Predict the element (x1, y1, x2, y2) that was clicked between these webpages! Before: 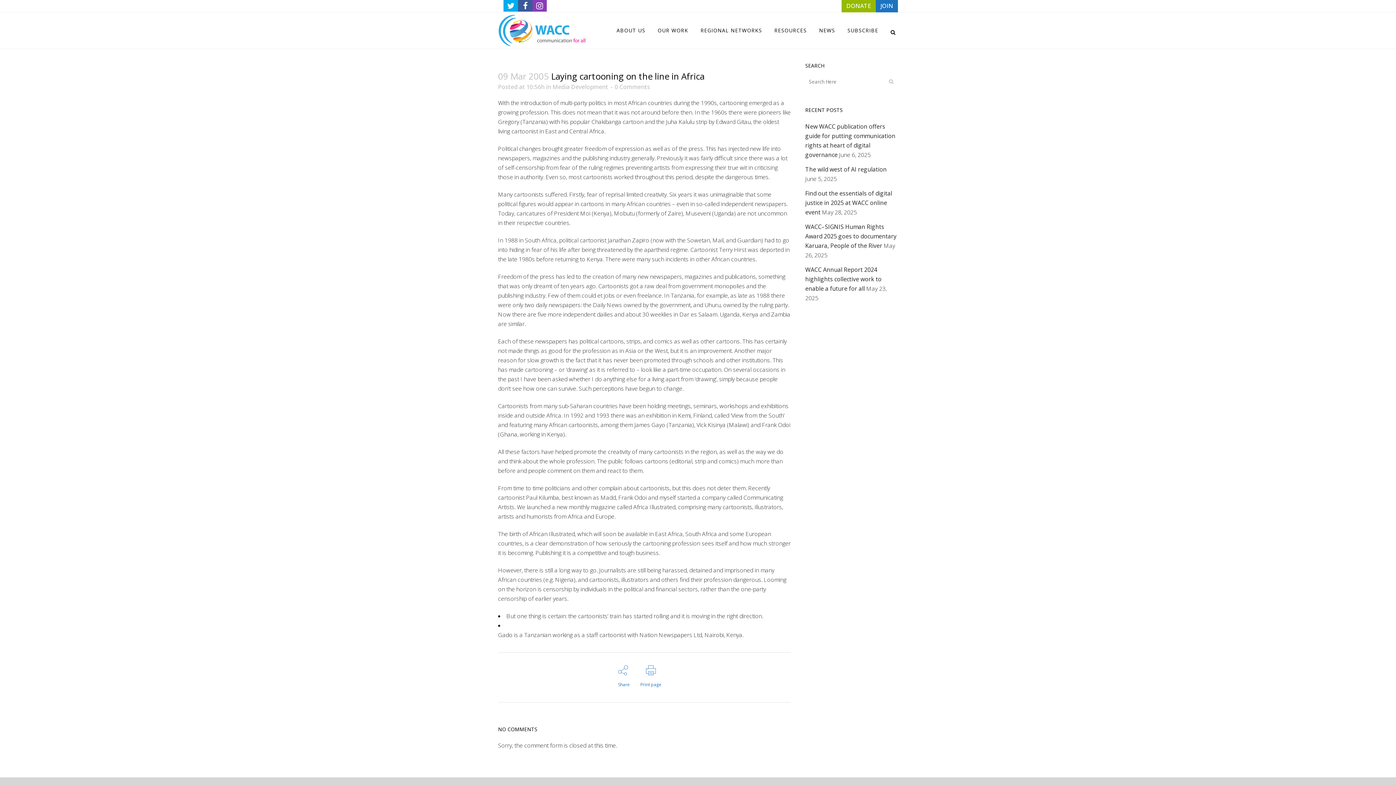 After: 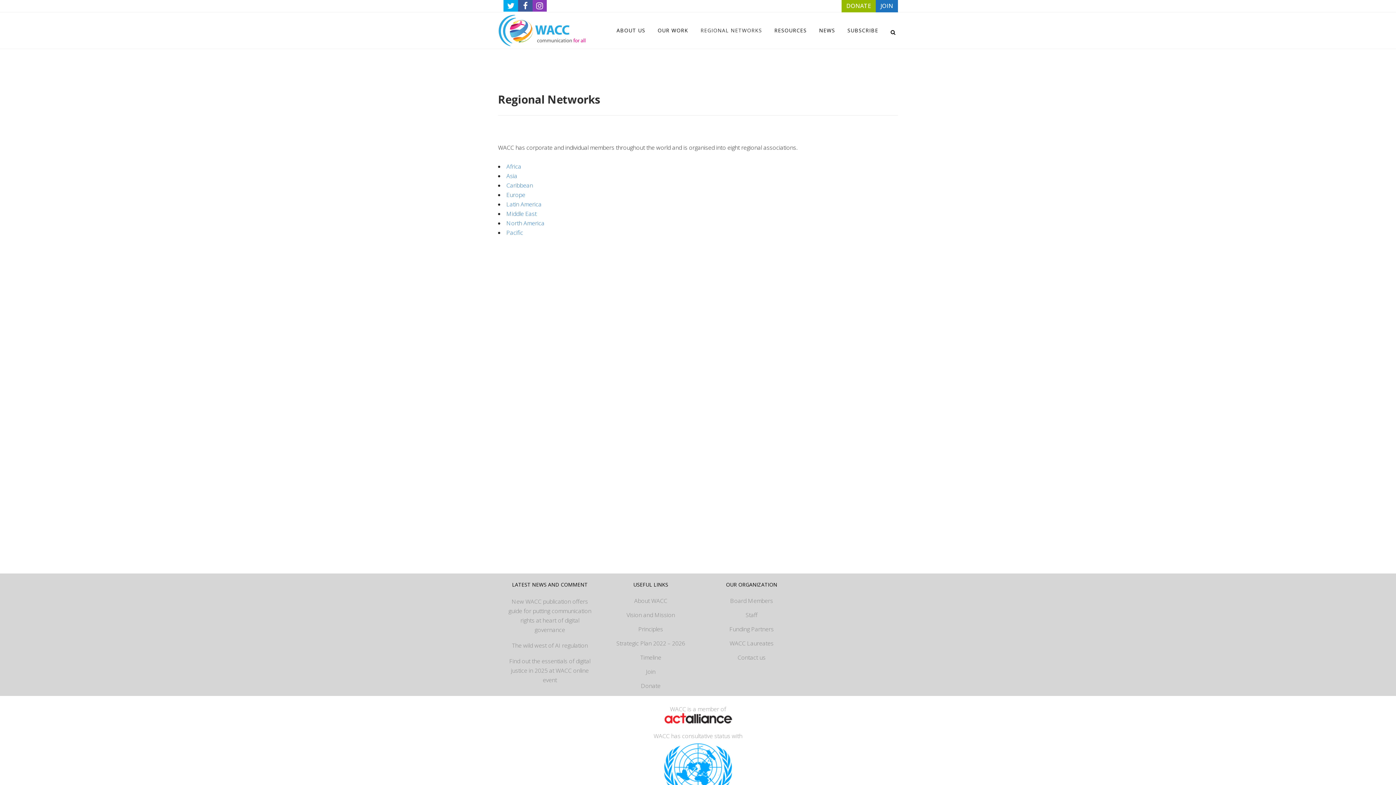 Action: label: REGIONAL NETWORKS bbox: (694, 12, 768, 48)